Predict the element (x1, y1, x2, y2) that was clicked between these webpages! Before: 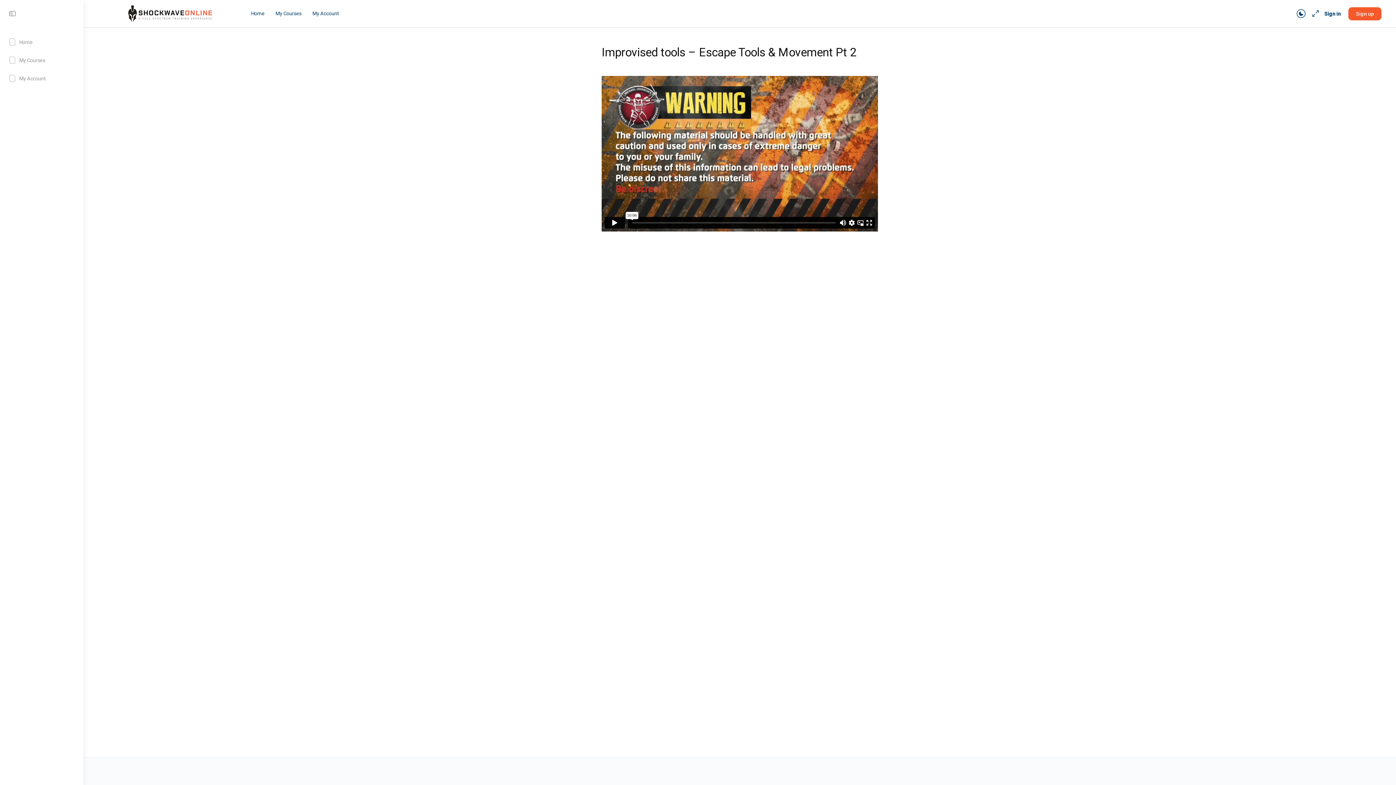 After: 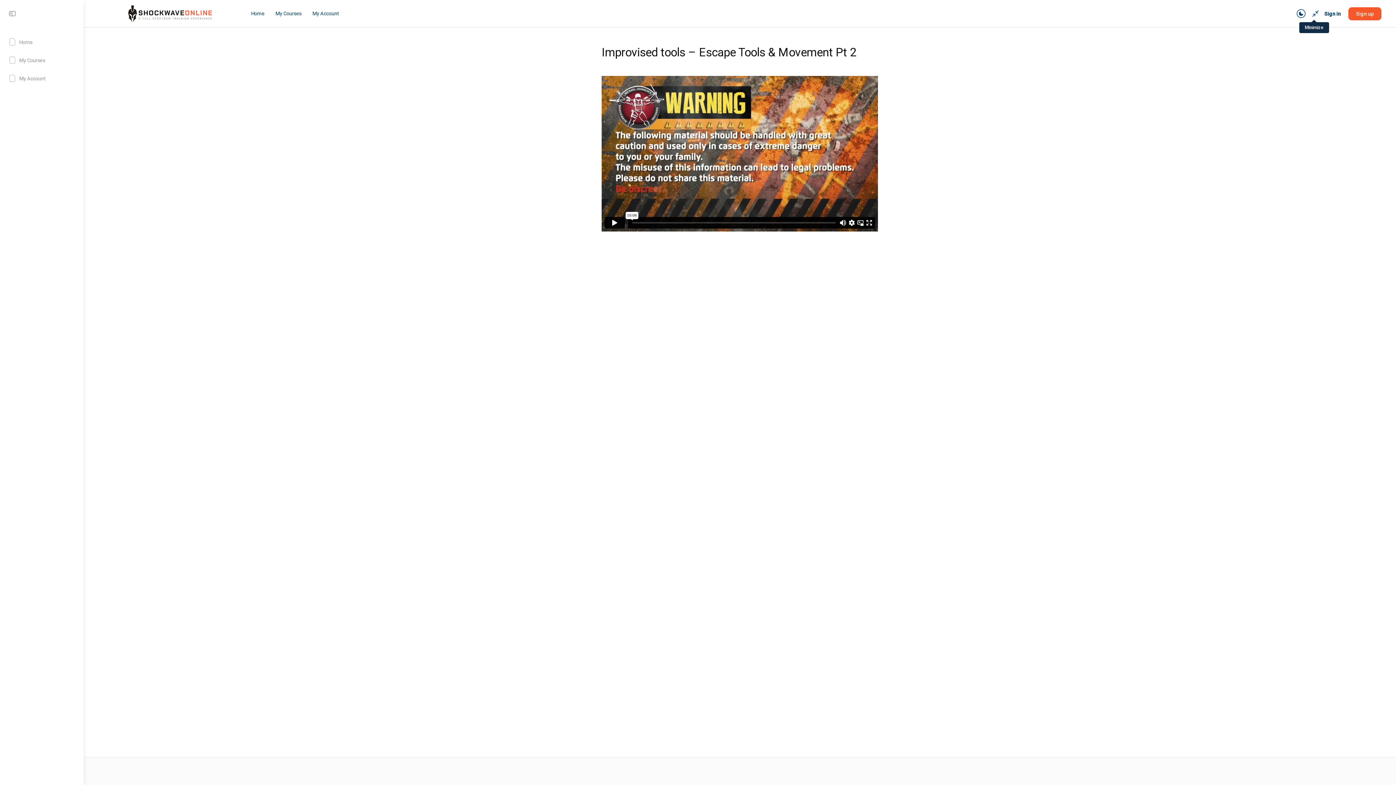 Action: bbox: (1308, 9, 1320, 18)